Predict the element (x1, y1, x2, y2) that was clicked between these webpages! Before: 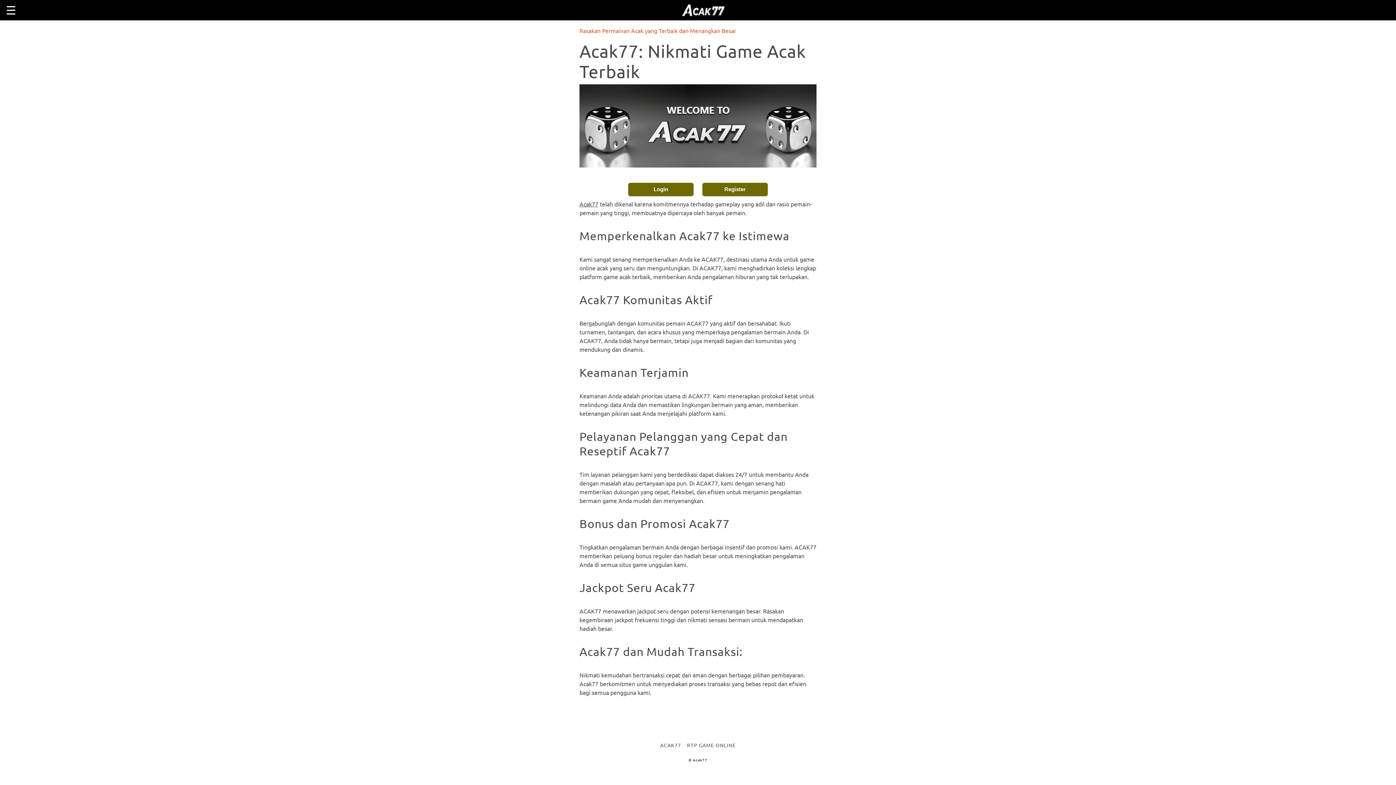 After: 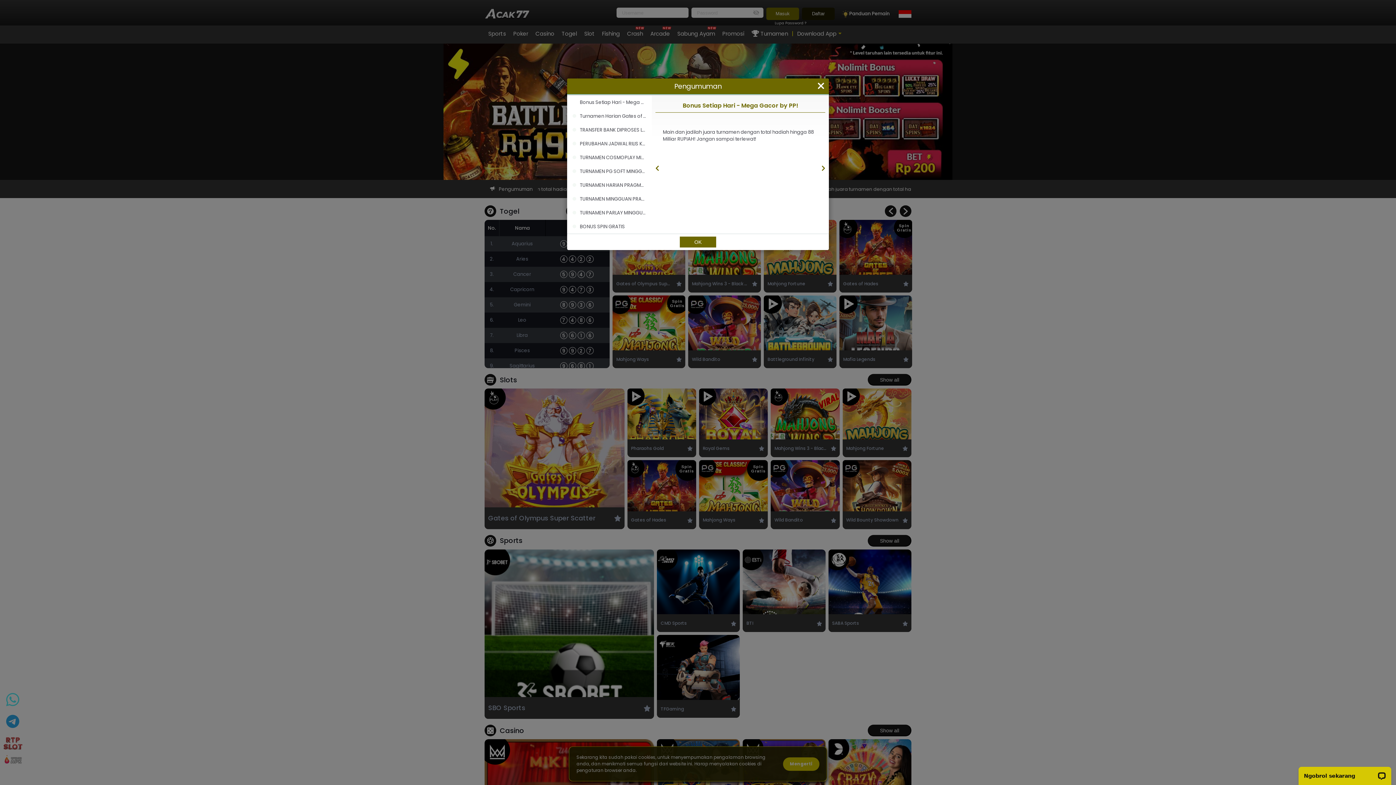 Action: label: Login bbox: (628, 182, 693, 196)